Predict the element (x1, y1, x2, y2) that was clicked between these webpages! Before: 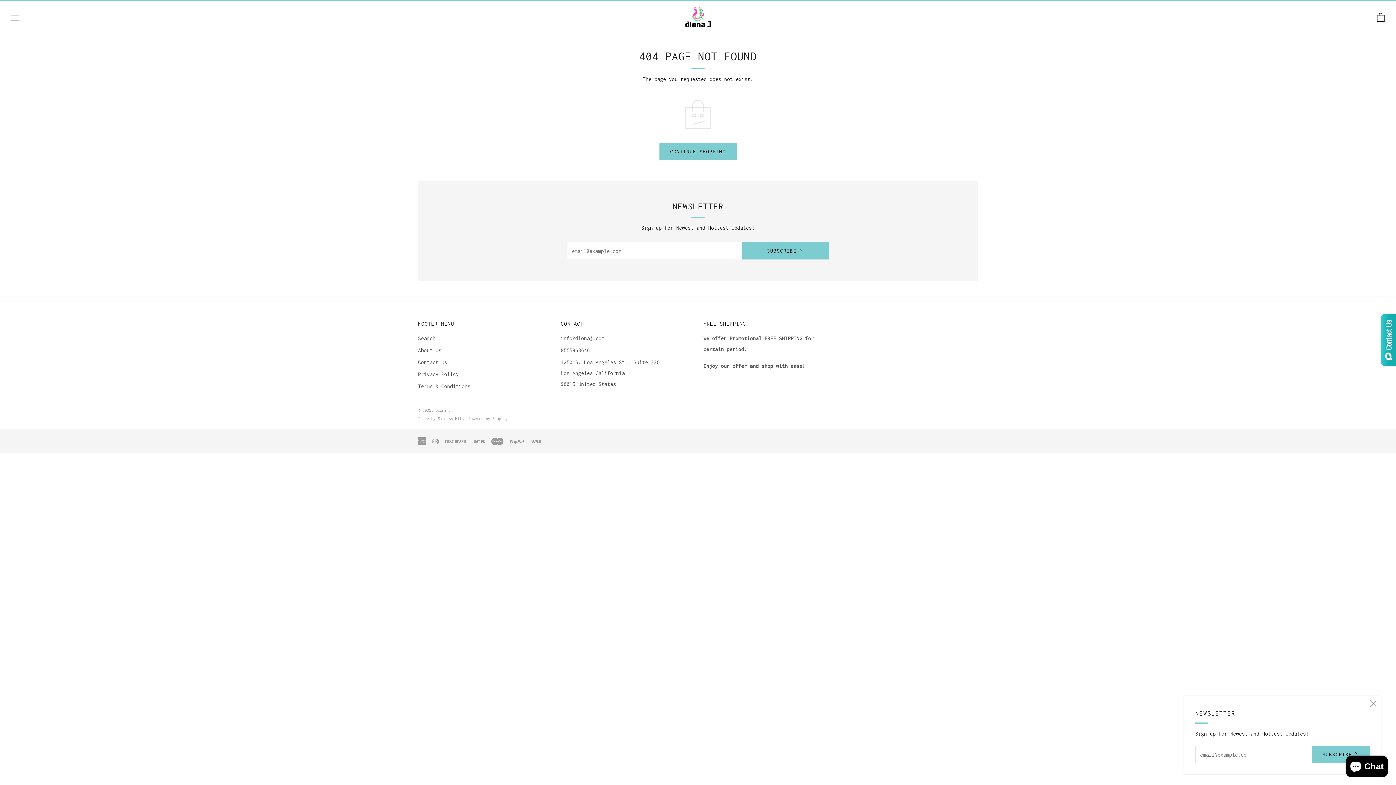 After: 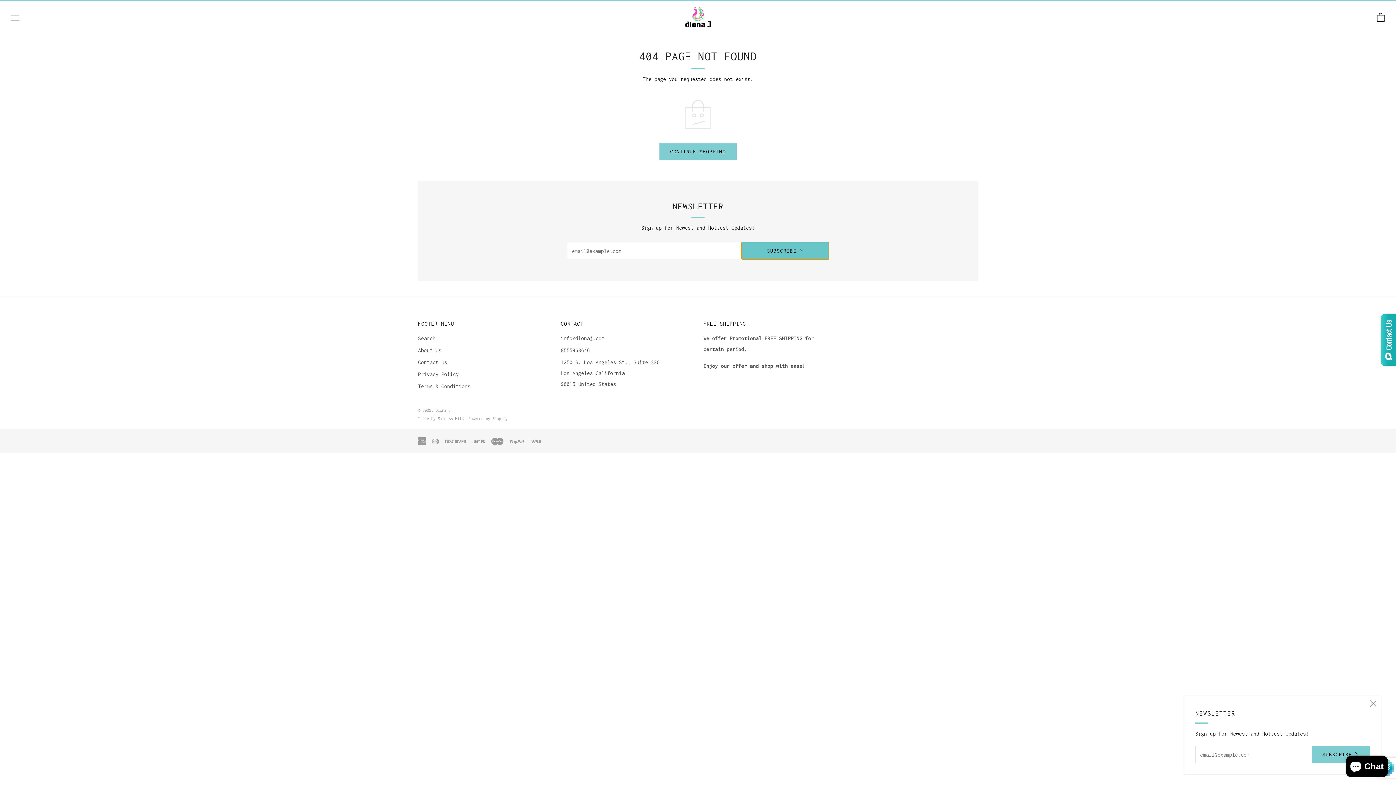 Action: bbox: (741, 242, 829, 259) label: SUBSCRIBE